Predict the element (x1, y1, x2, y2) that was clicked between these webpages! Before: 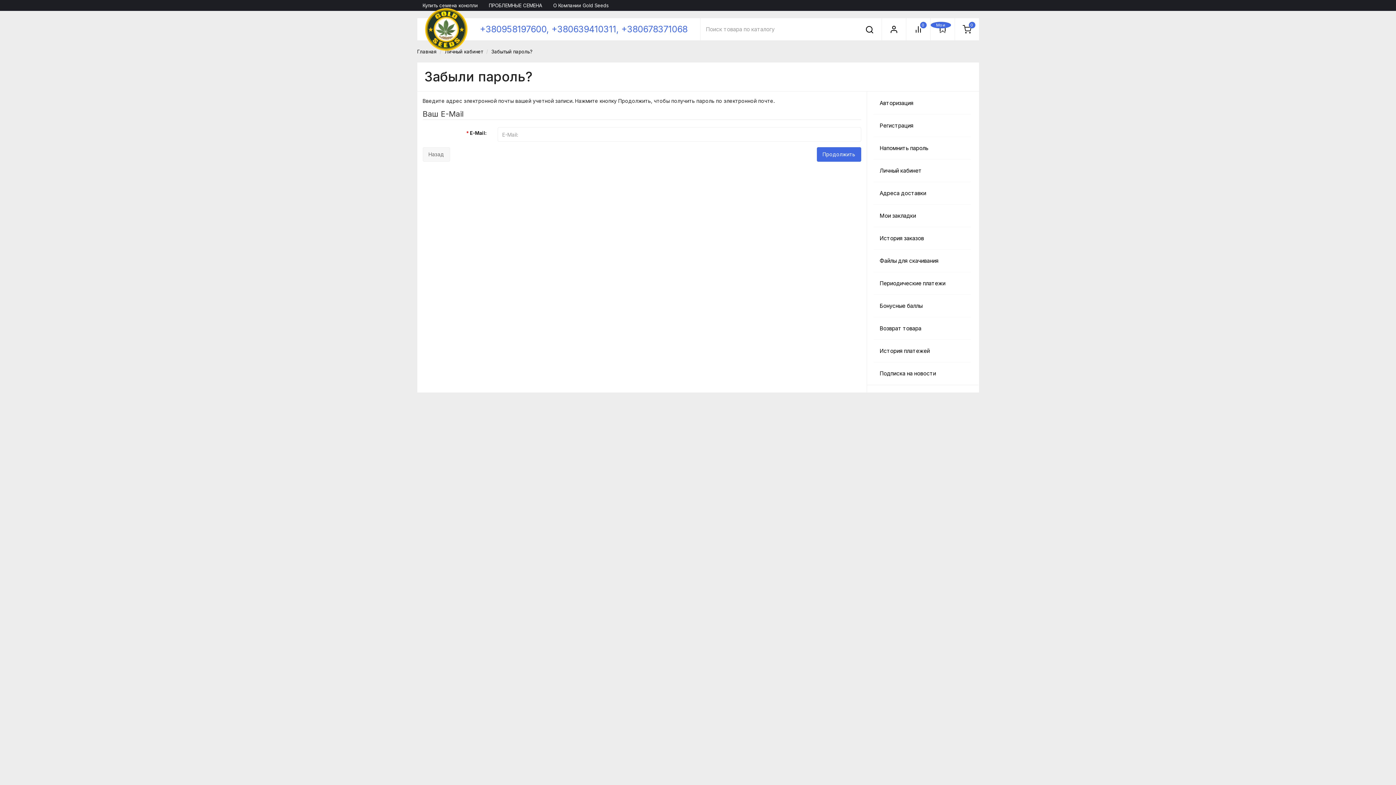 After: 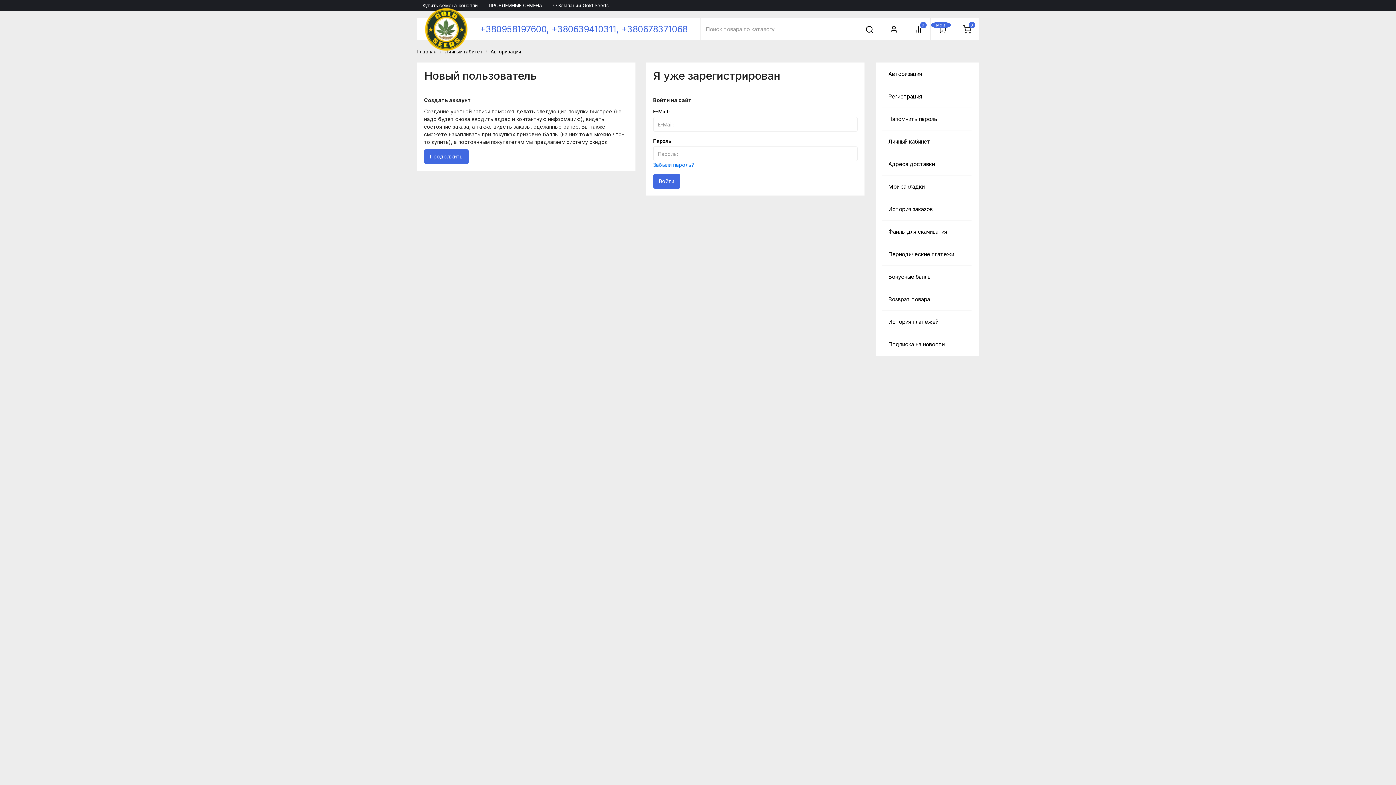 Action: bbox: (867, 204, 979, 227) label: Мои закладки